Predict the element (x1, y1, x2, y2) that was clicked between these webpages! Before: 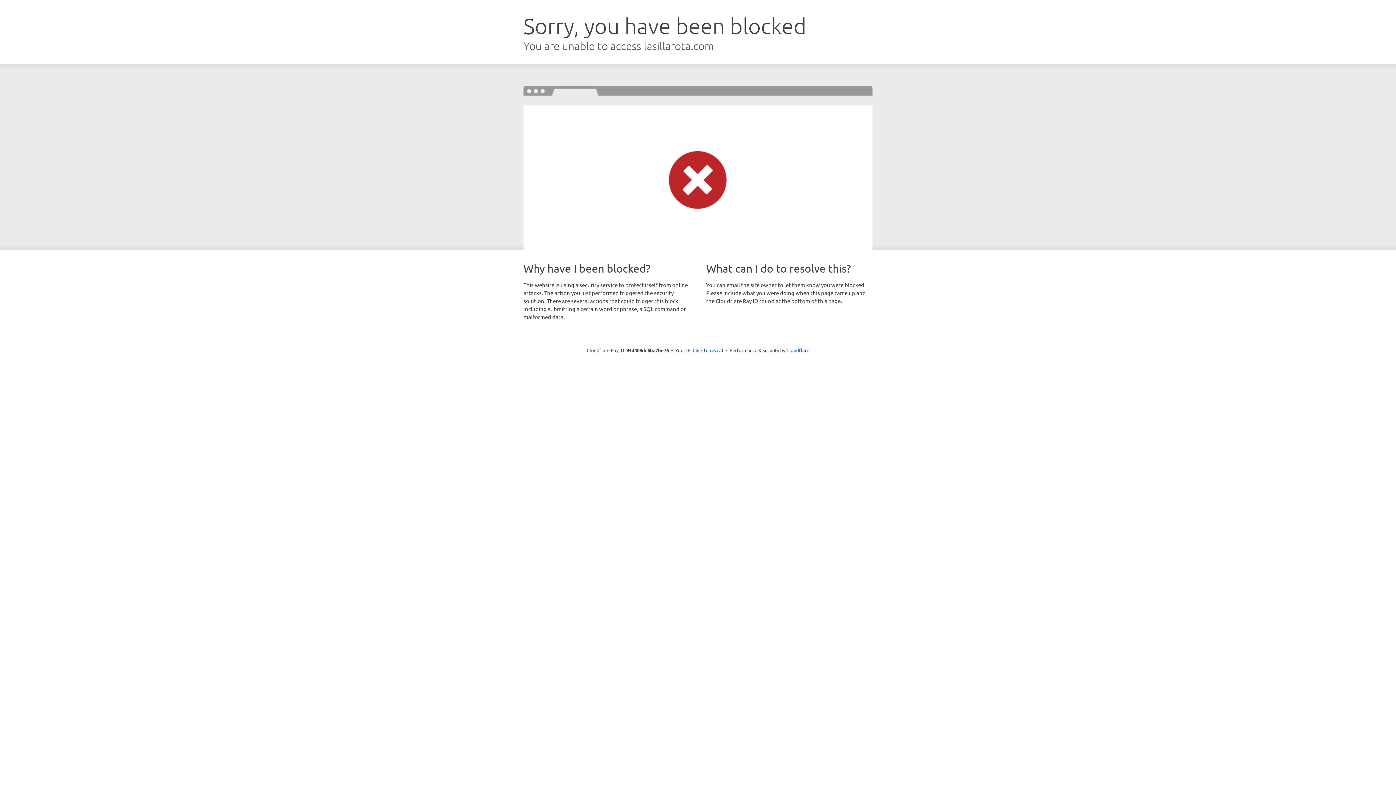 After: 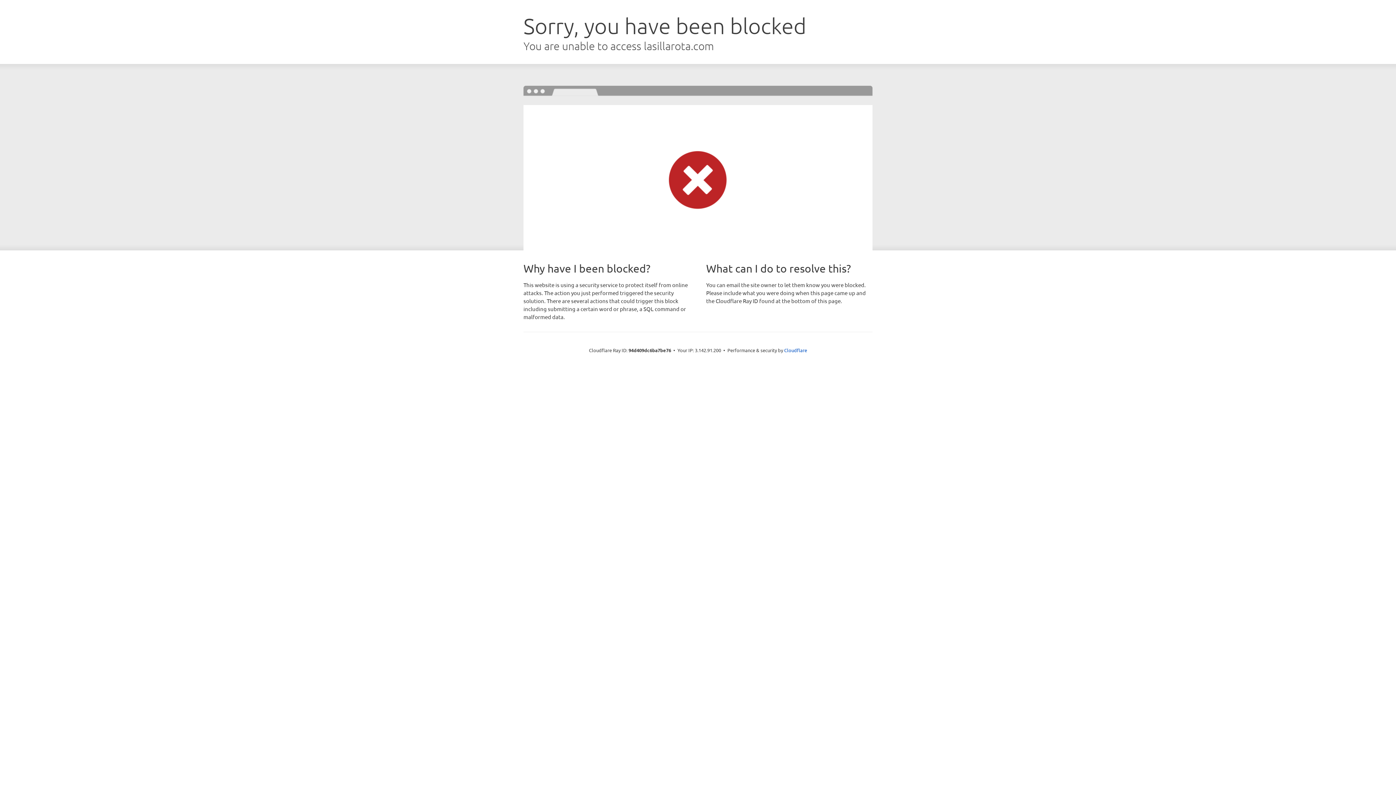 Action: bbox: (692, 346, 723, 353) label: Click to reveal